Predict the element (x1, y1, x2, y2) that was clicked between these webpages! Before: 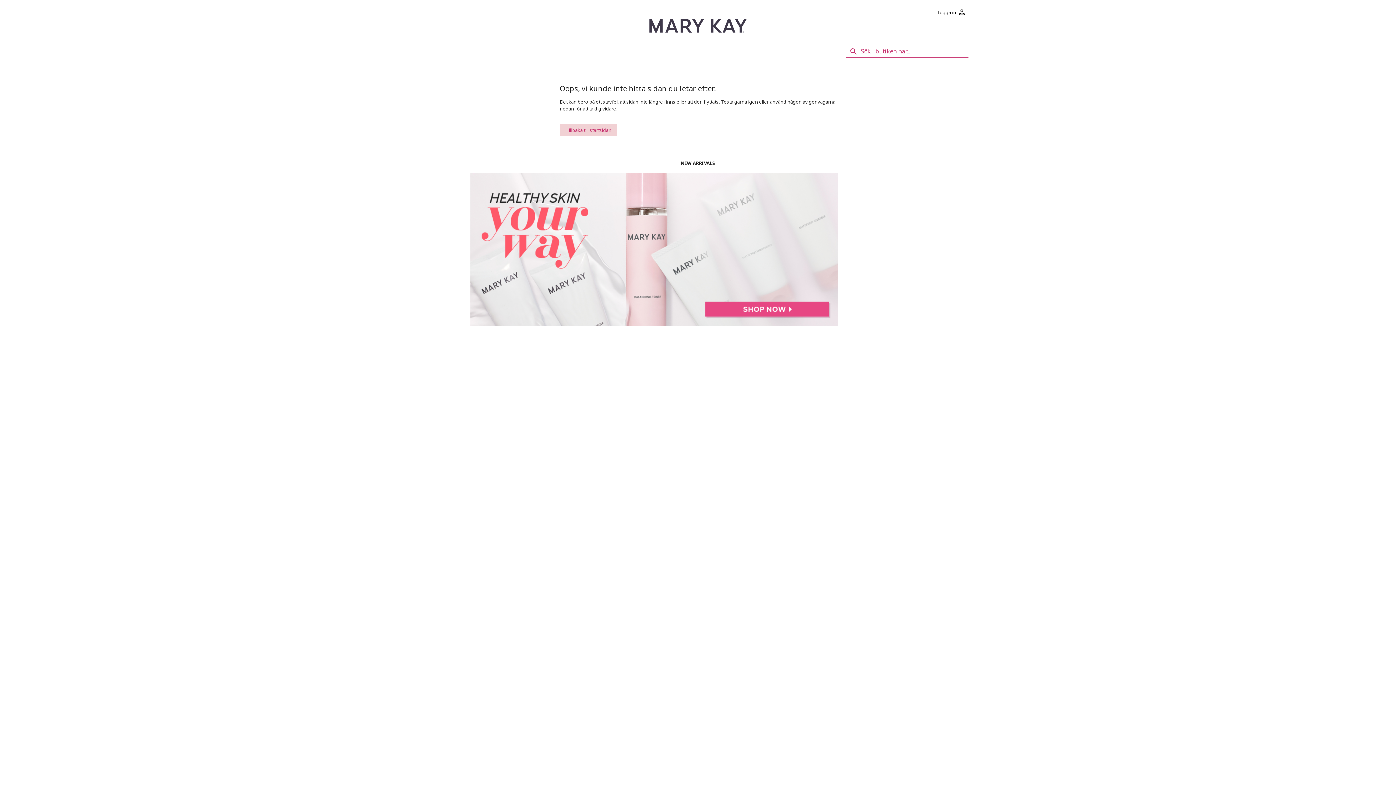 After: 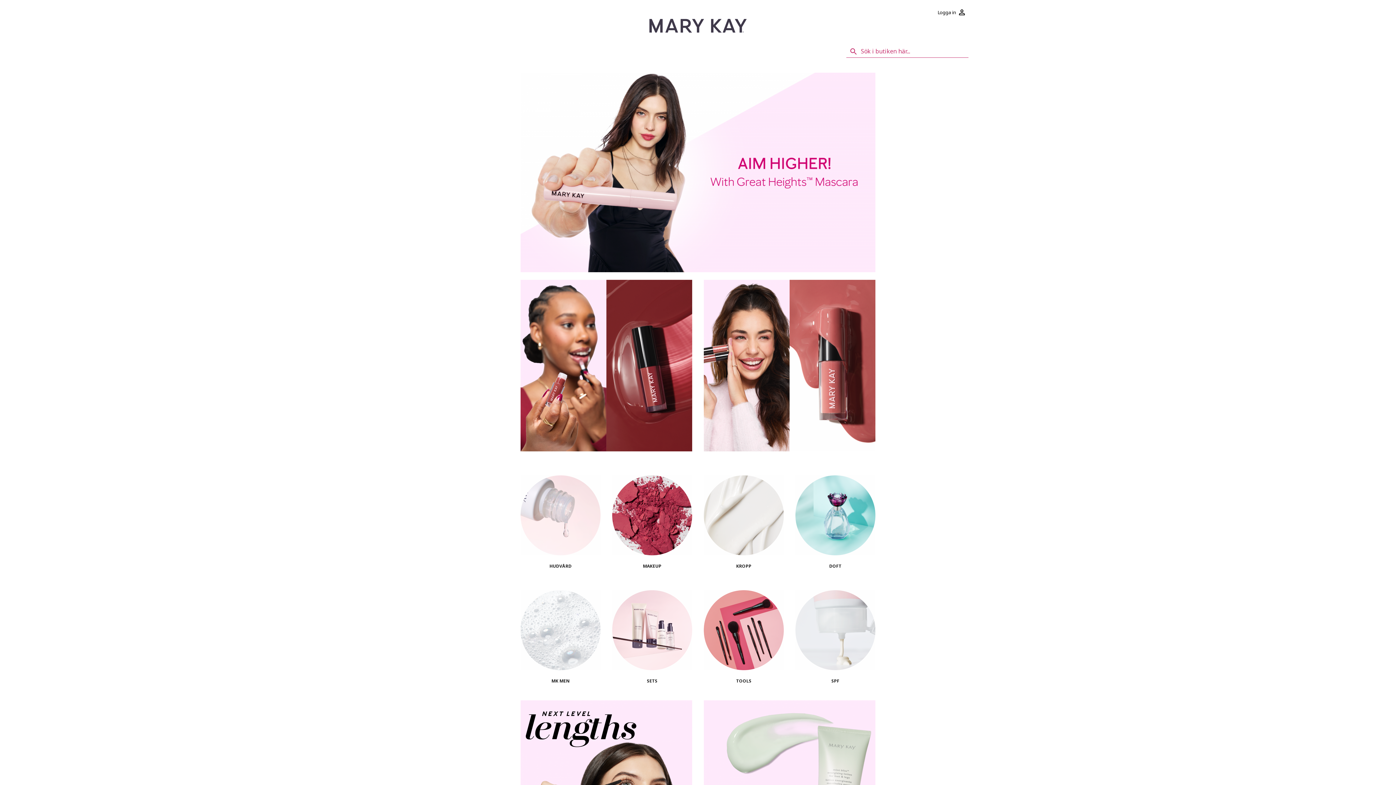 Action: label: Tillbaka till startsidan bbox: (560, 124, 617, 136)